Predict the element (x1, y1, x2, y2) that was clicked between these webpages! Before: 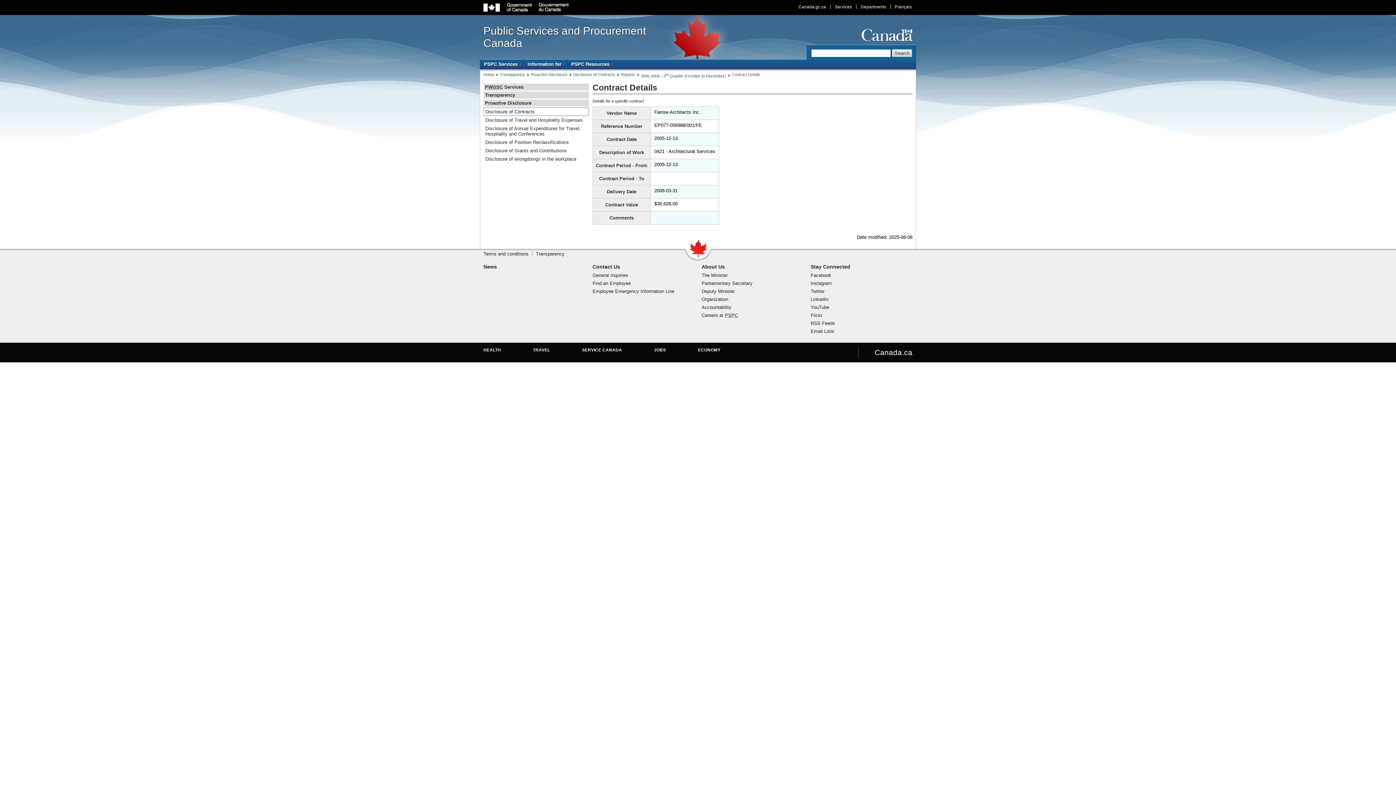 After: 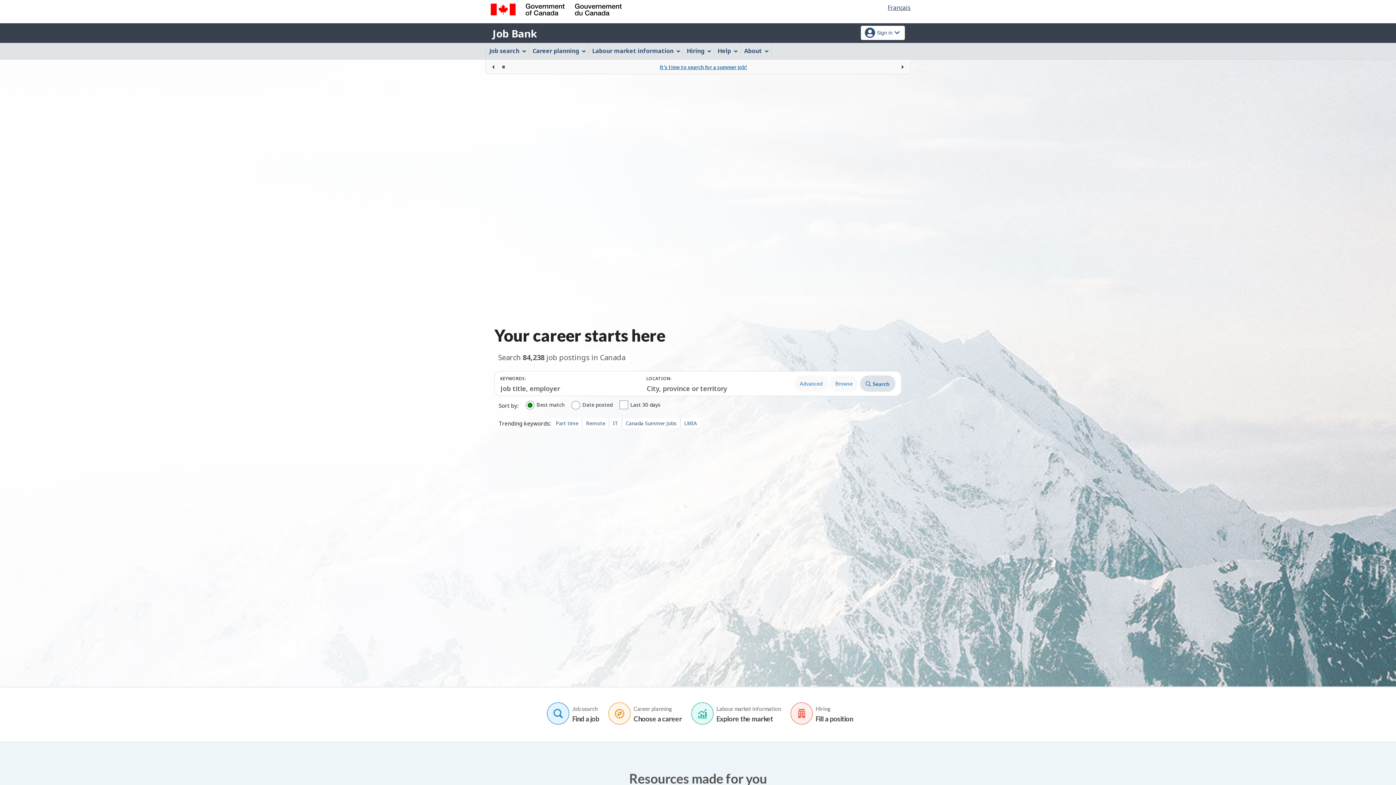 Action: bbox: (654, 348, 666, 352) label: JOBS